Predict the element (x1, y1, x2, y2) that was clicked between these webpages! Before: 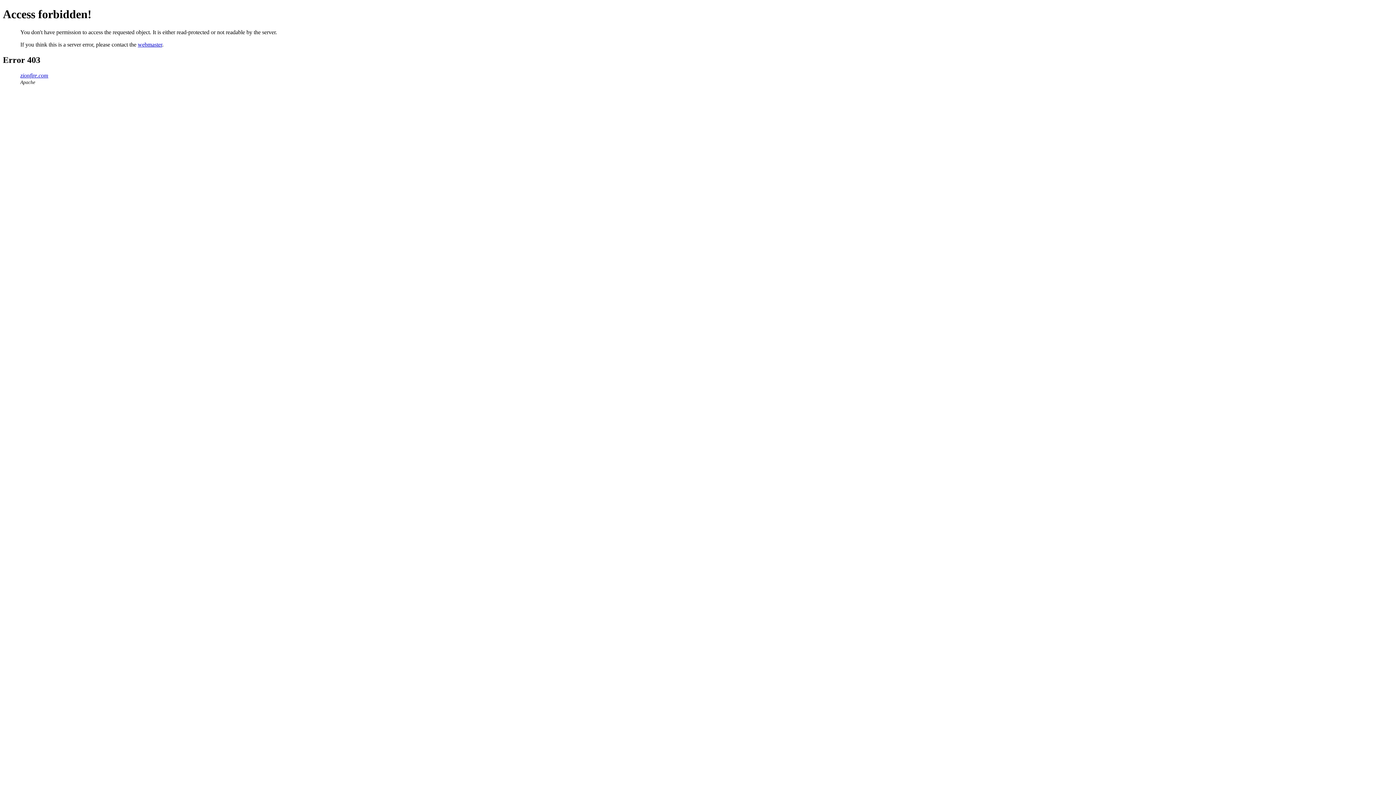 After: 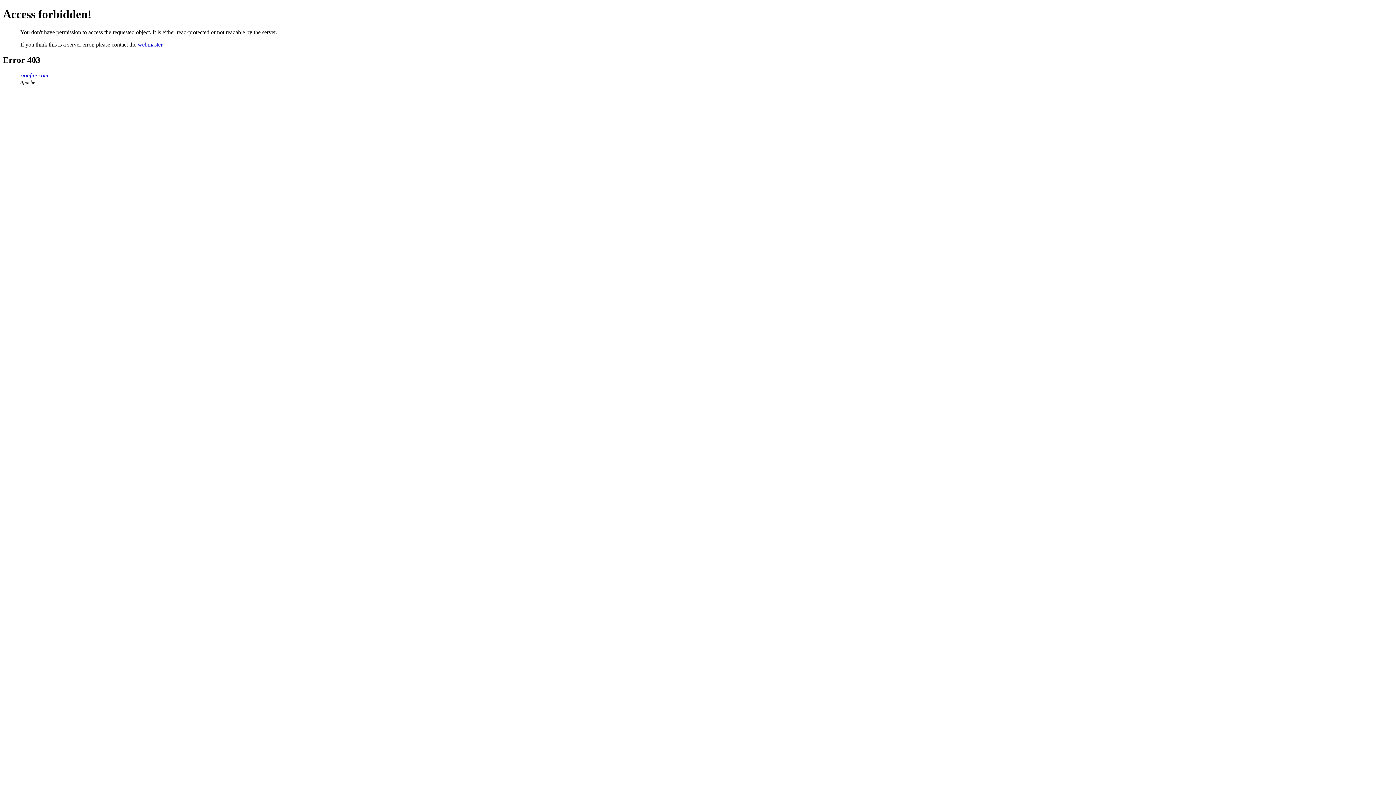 Action: bbox: (137, 41, 162, 47) label: webmaster